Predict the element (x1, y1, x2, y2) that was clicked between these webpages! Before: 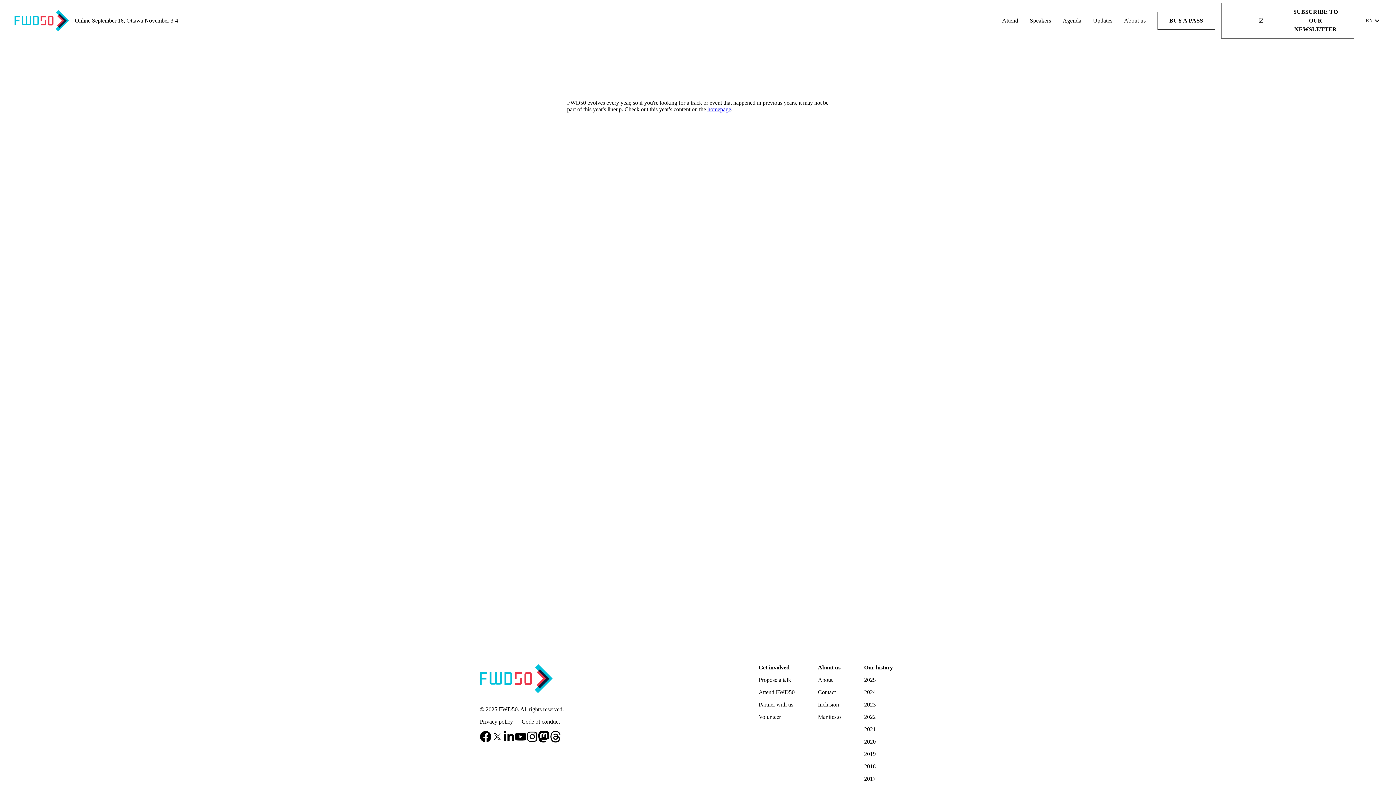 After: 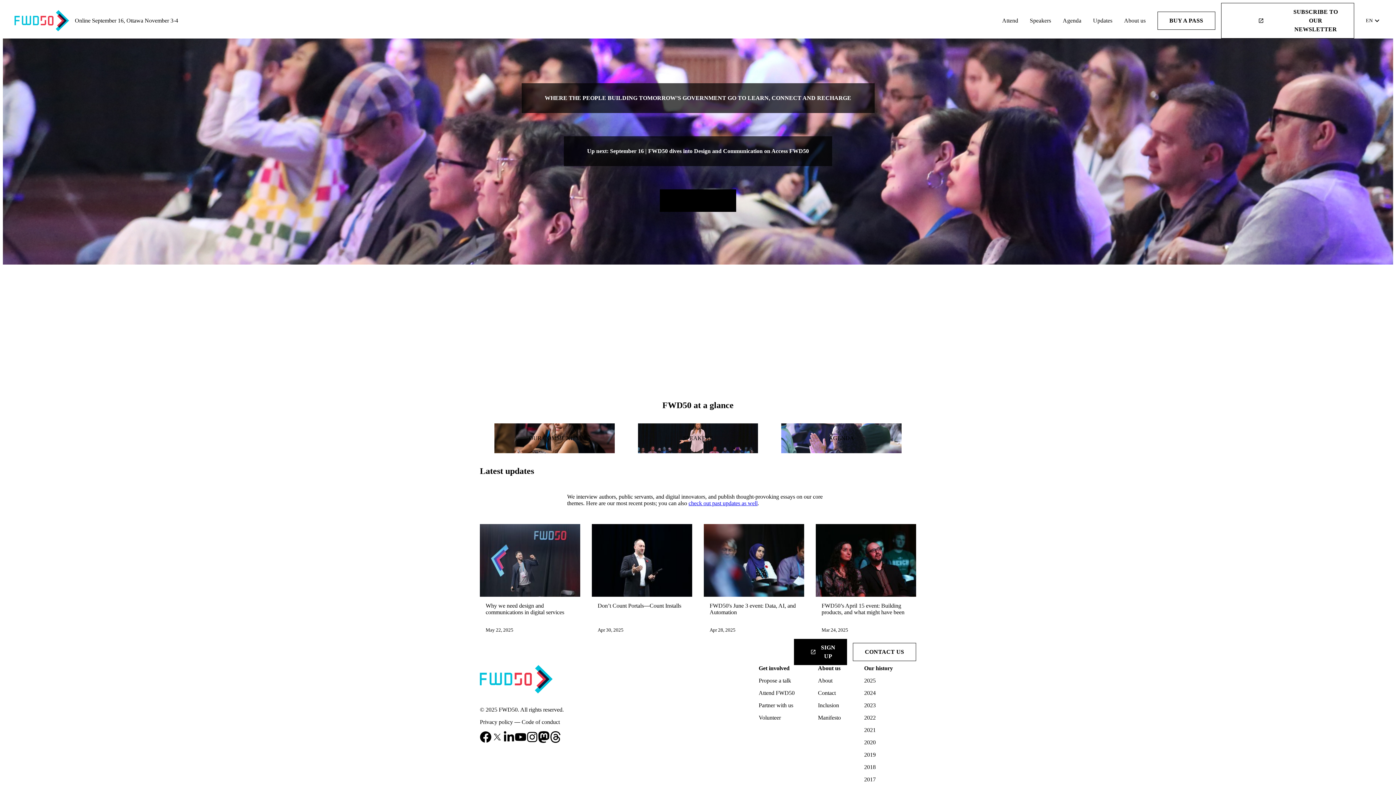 Action: bbox: (14, 10, 69, 31)